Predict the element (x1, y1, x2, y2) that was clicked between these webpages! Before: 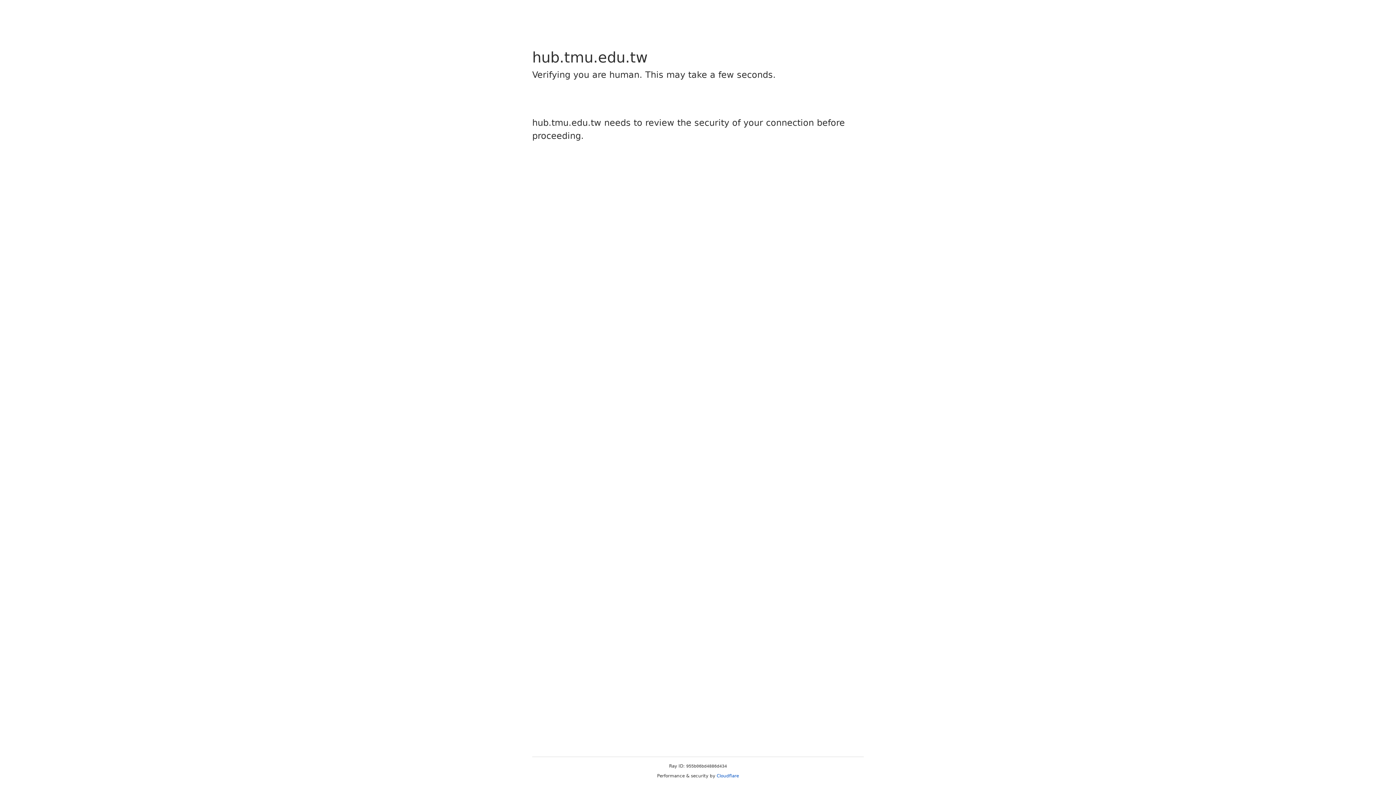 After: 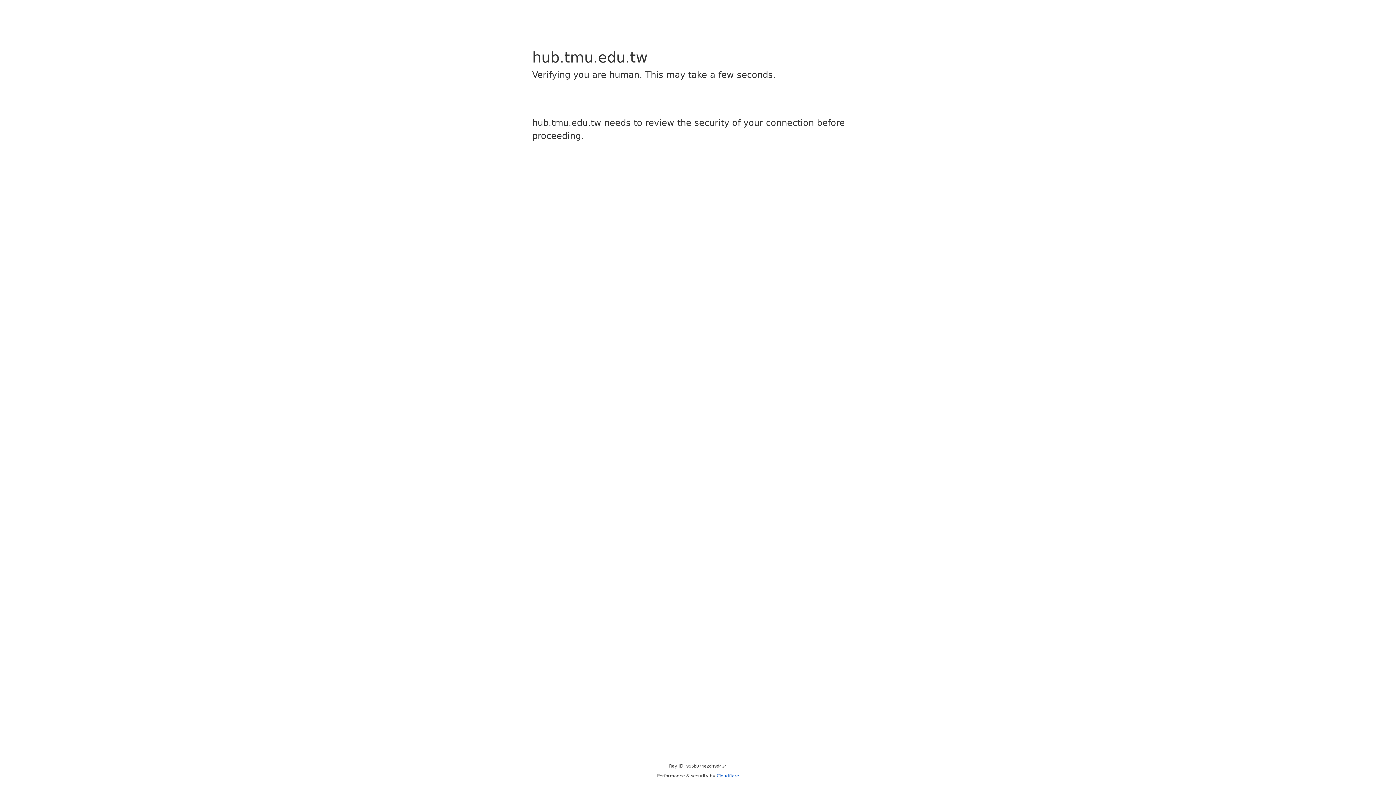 Action: label: Cloudflare bbox: (716, 773, 739, 778)